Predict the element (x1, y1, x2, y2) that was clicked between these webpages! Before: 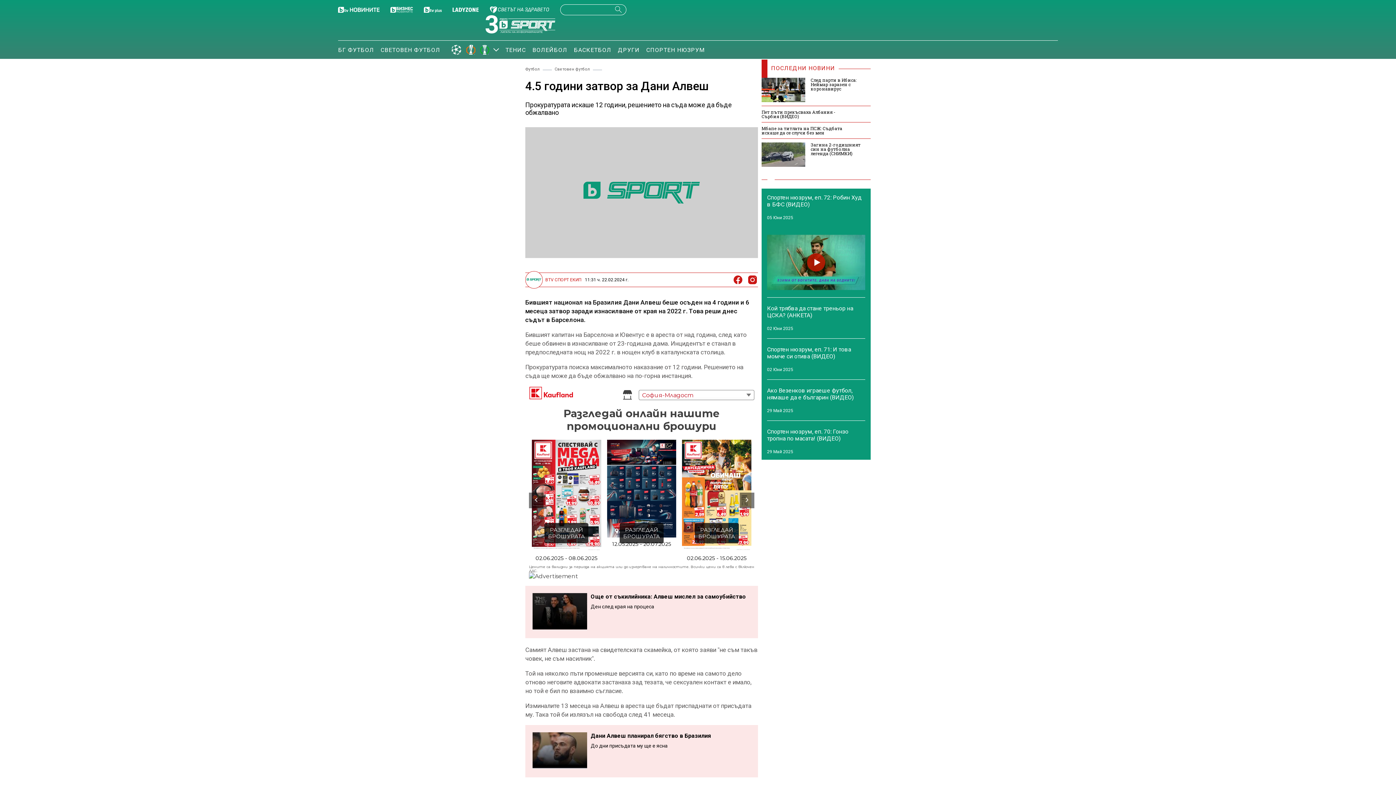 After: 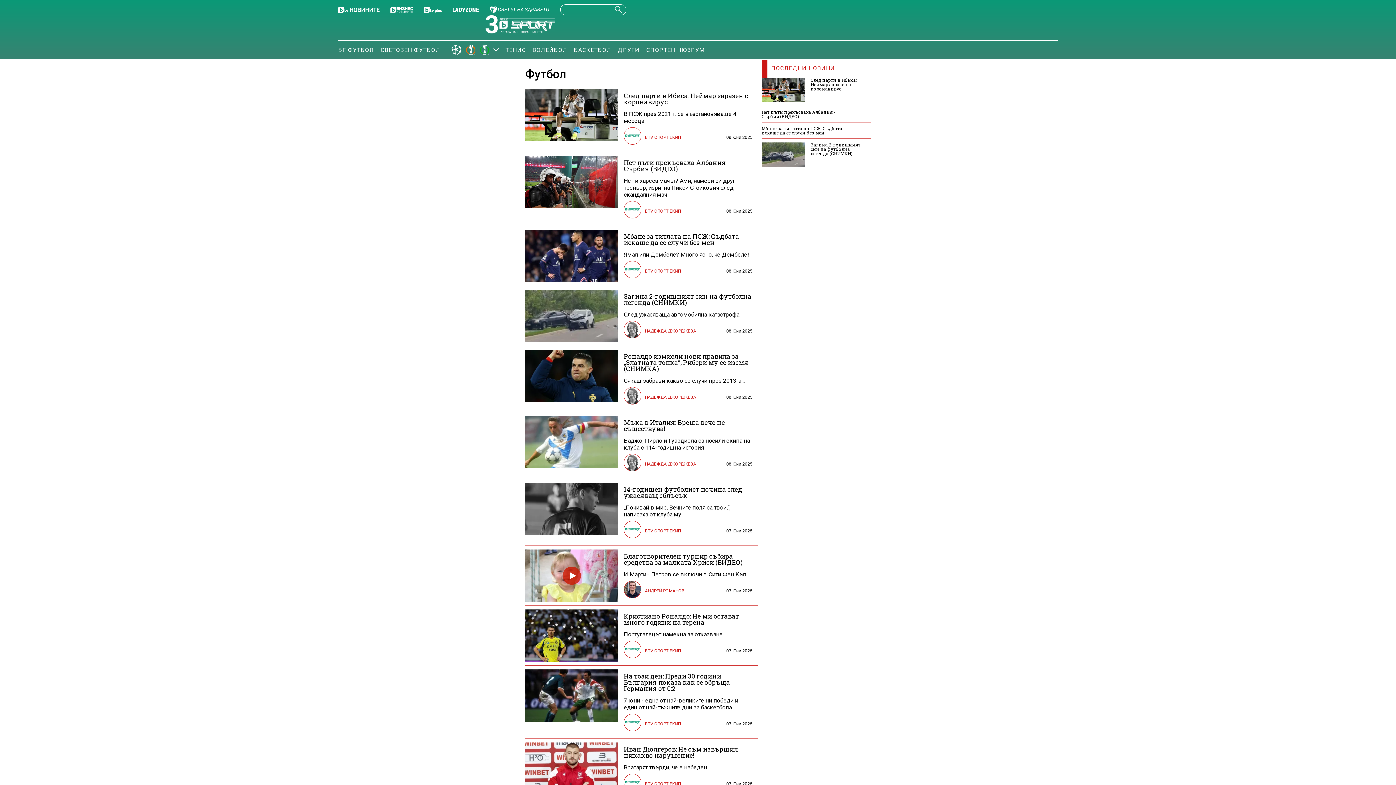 Action: bbox: (525, 66, 540, 71) label: Футбол